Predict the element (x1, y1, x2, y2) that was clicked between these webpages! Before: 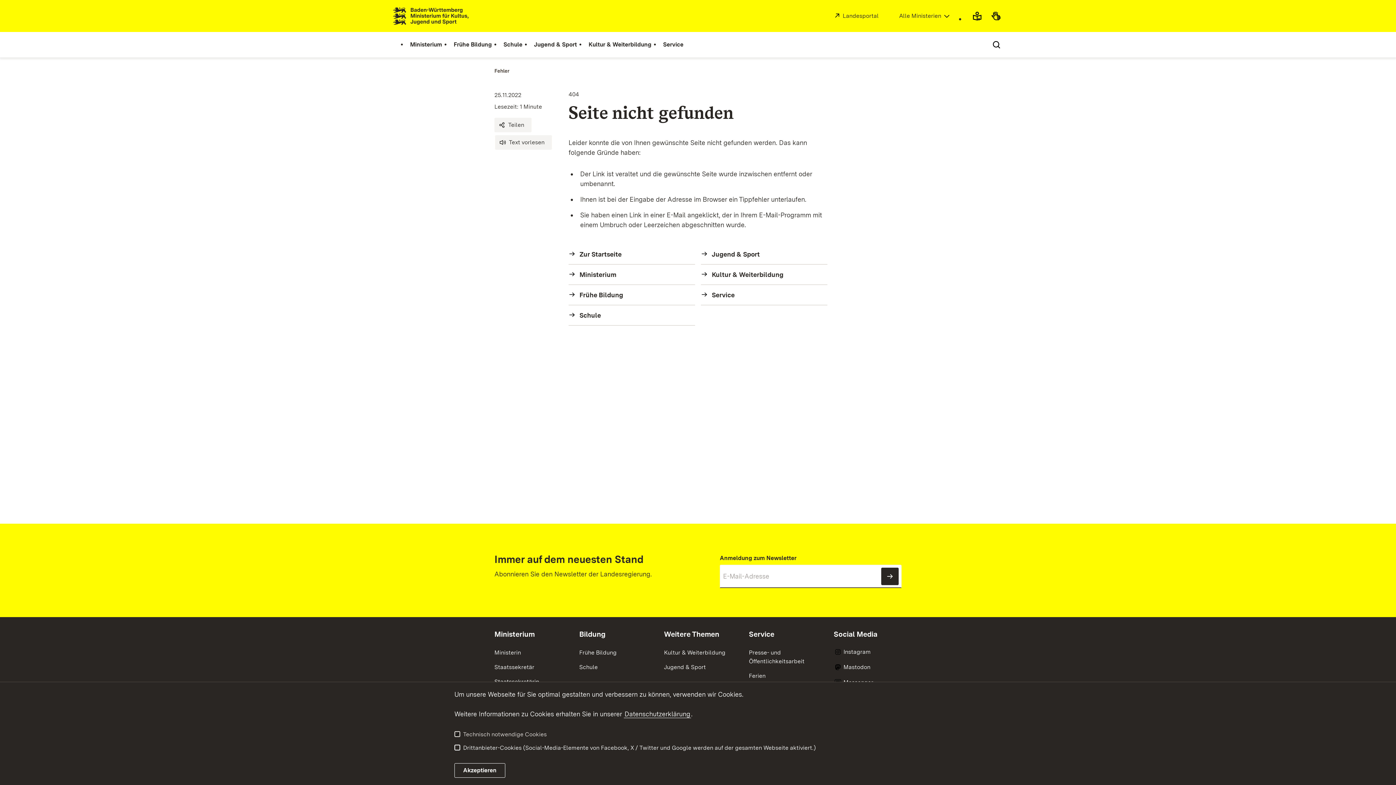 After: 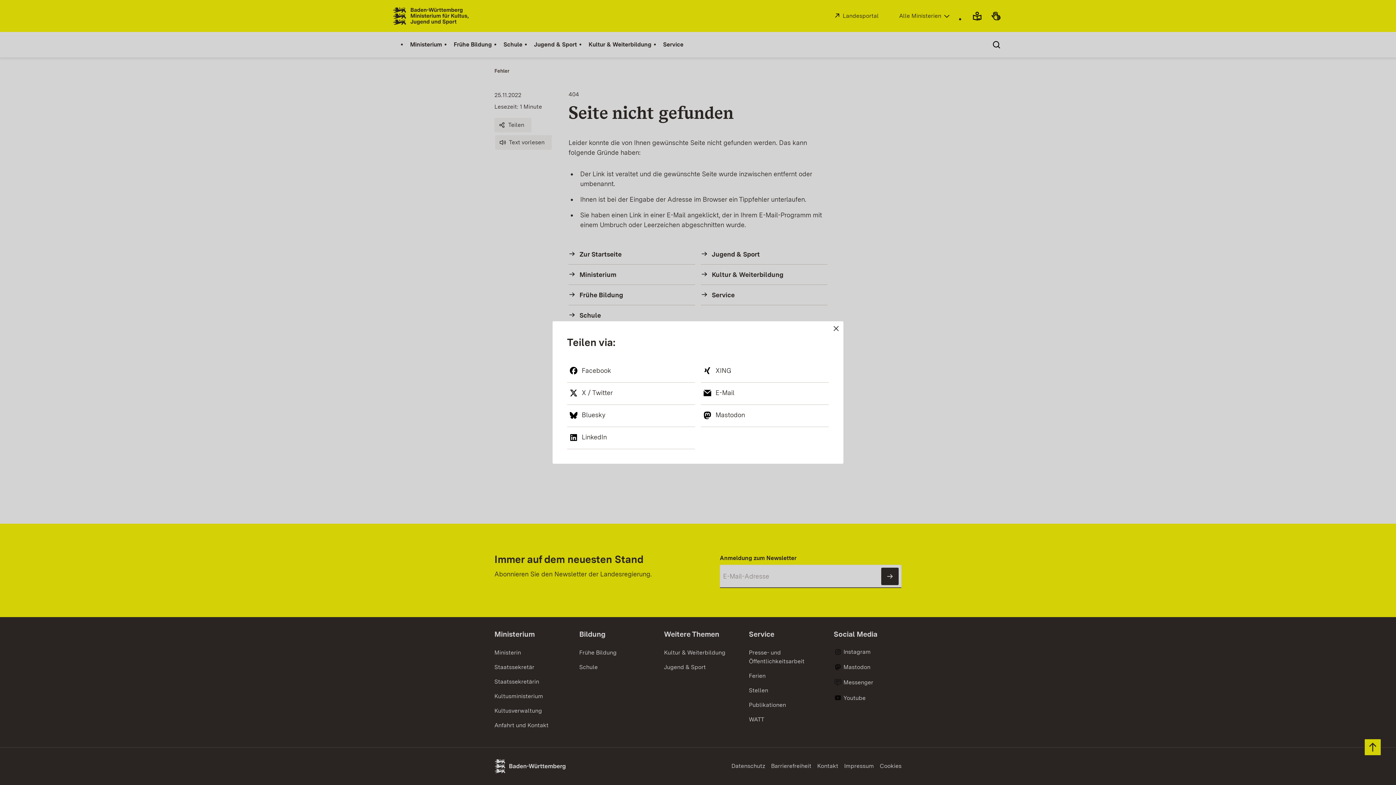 Action: bbox: (494, 117, 531, 132) label: Teilen